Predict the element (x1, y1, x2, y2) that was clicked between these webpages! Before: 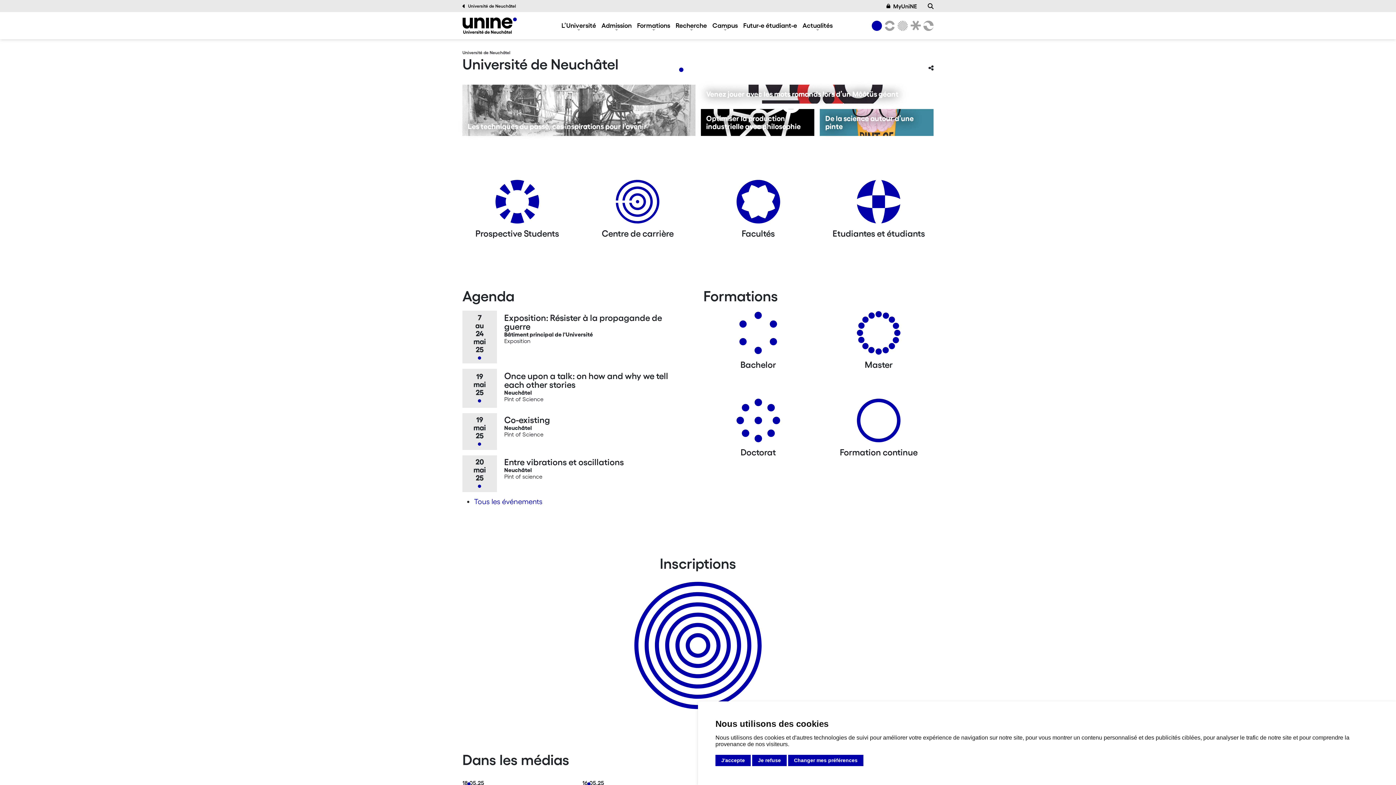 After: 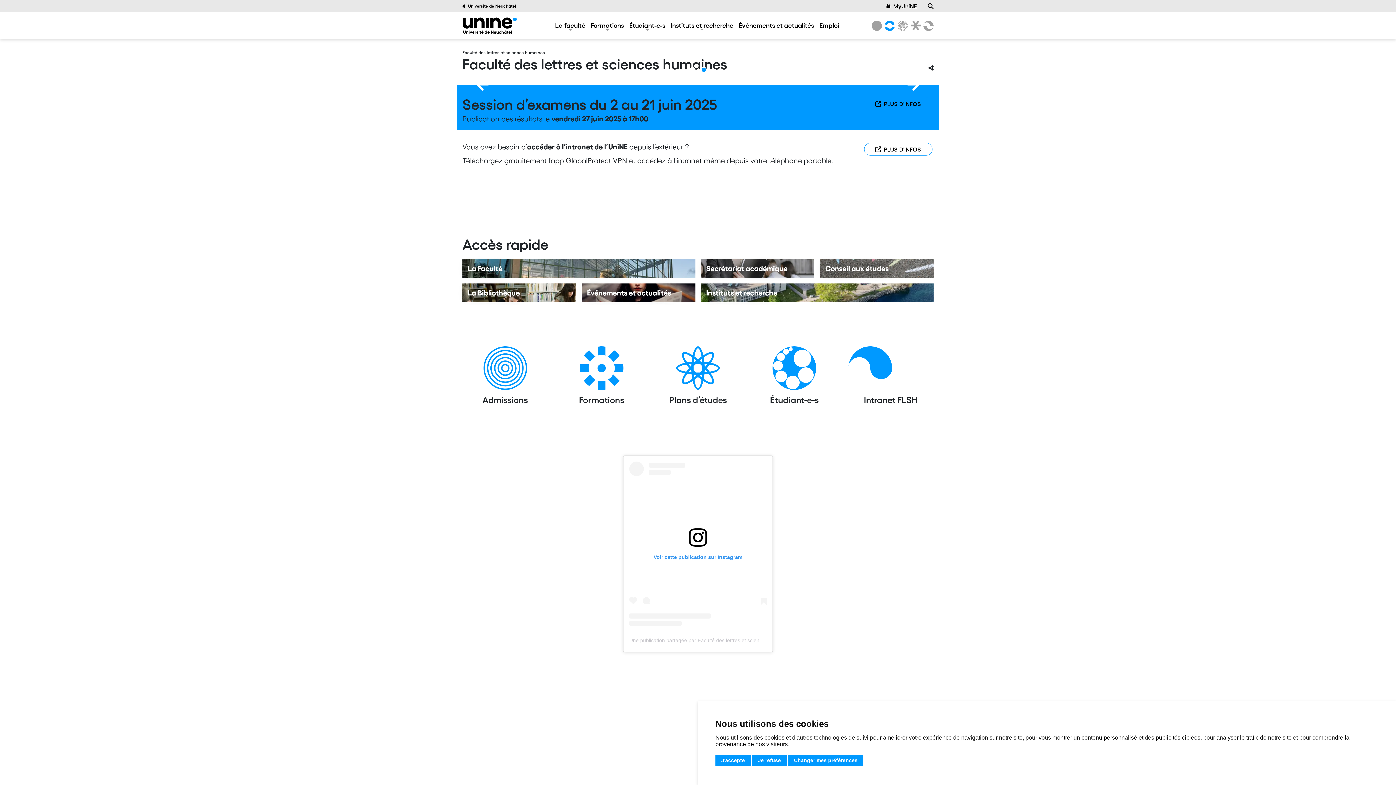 Action: bbox: (882, 20, 895, 30) label: Lettres et sciences humaines